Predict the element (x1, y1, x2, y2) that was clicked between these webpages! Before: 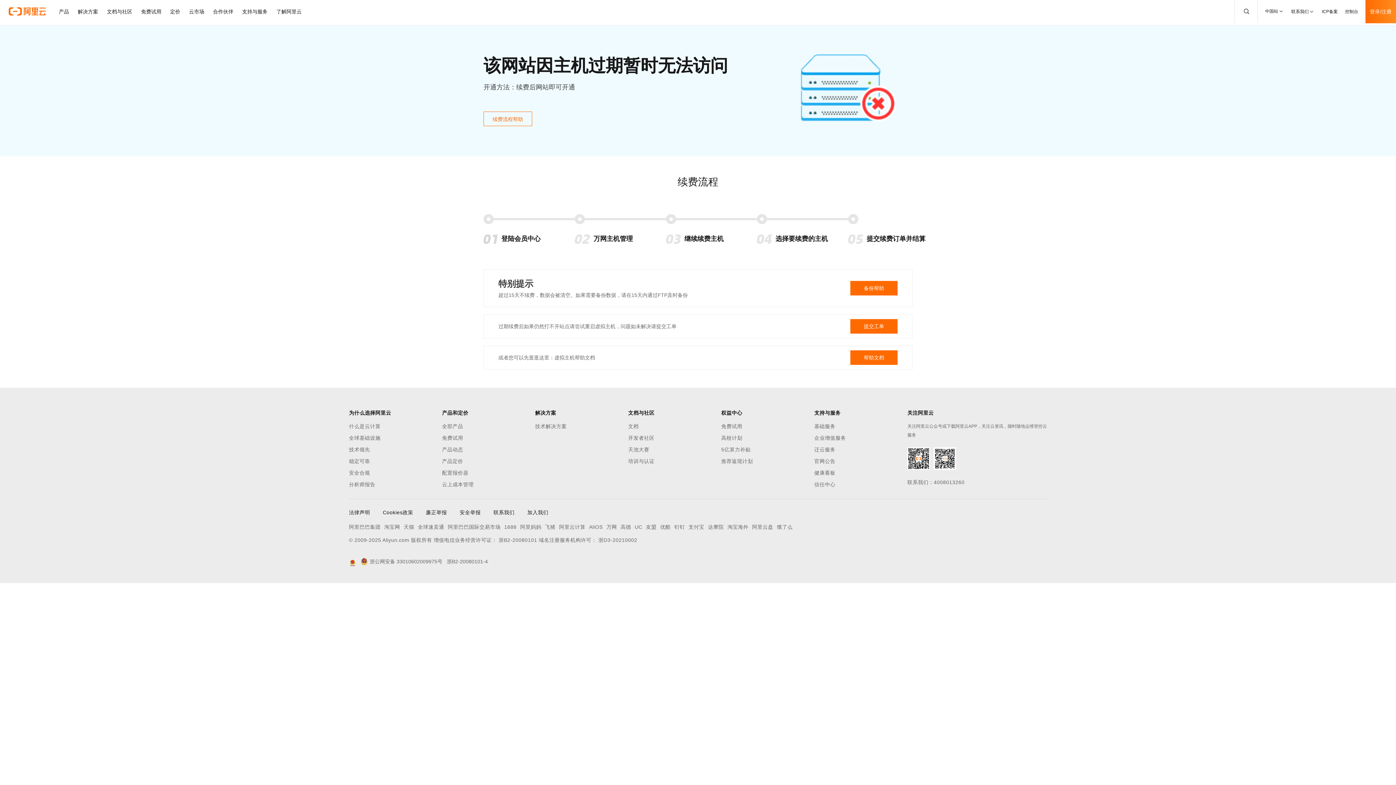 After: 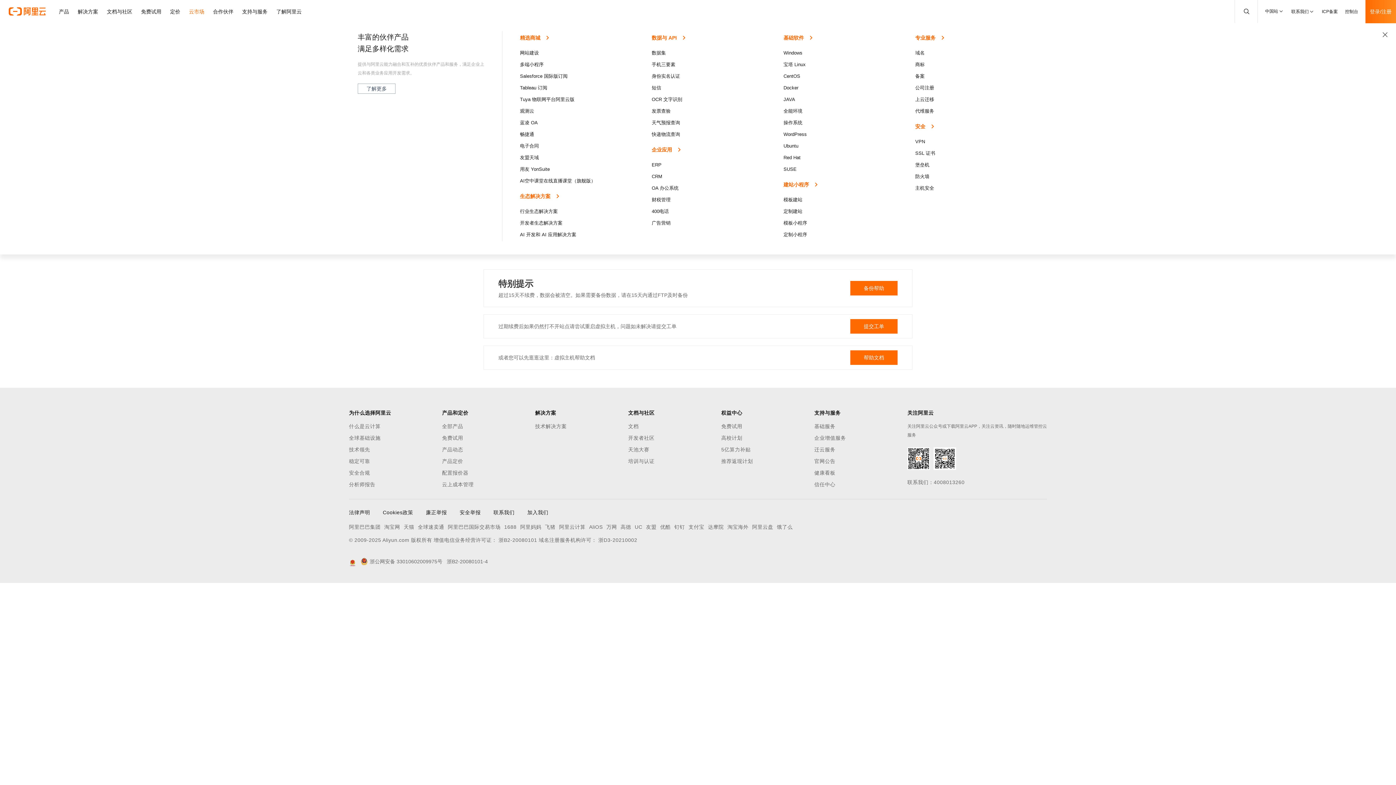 Action: bbox: (184, 0, 208, 23) label: 云市场